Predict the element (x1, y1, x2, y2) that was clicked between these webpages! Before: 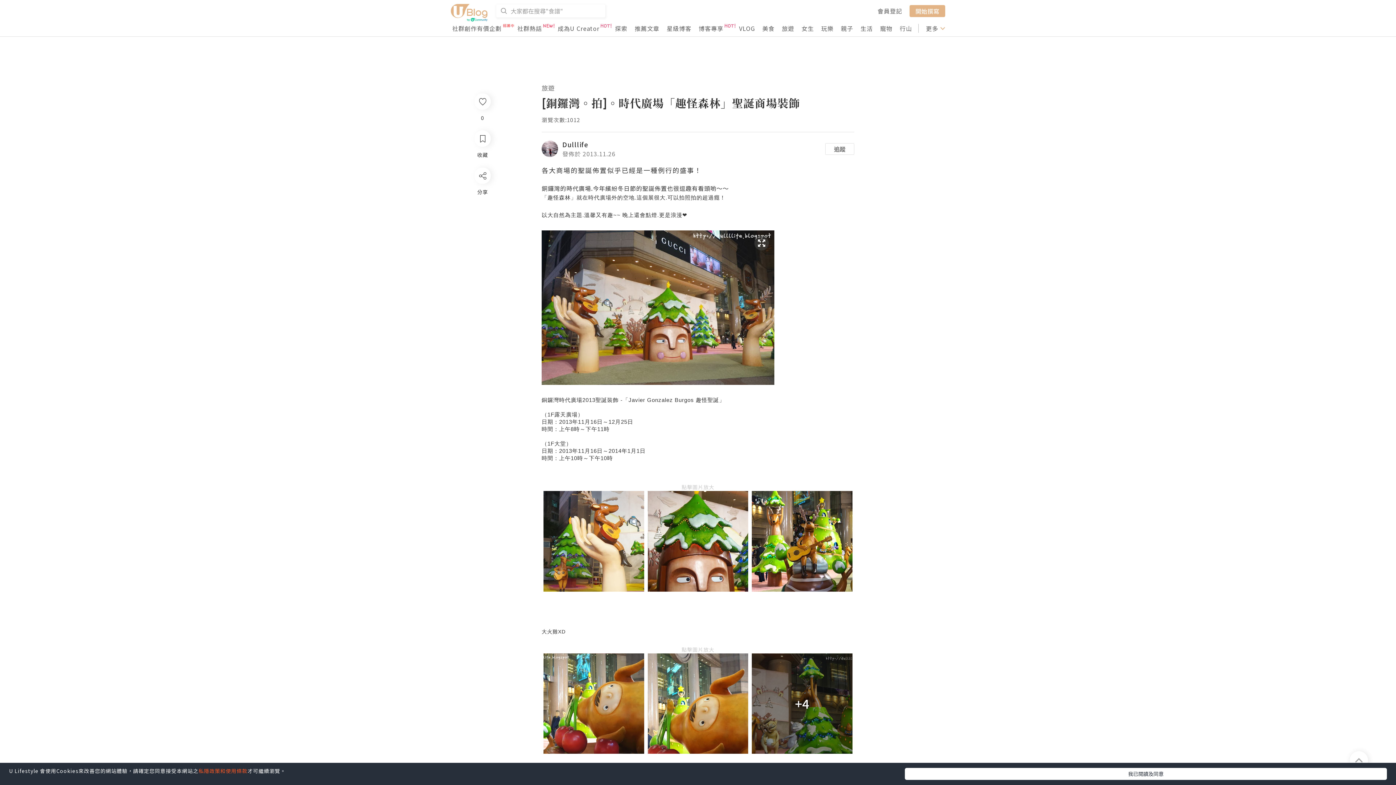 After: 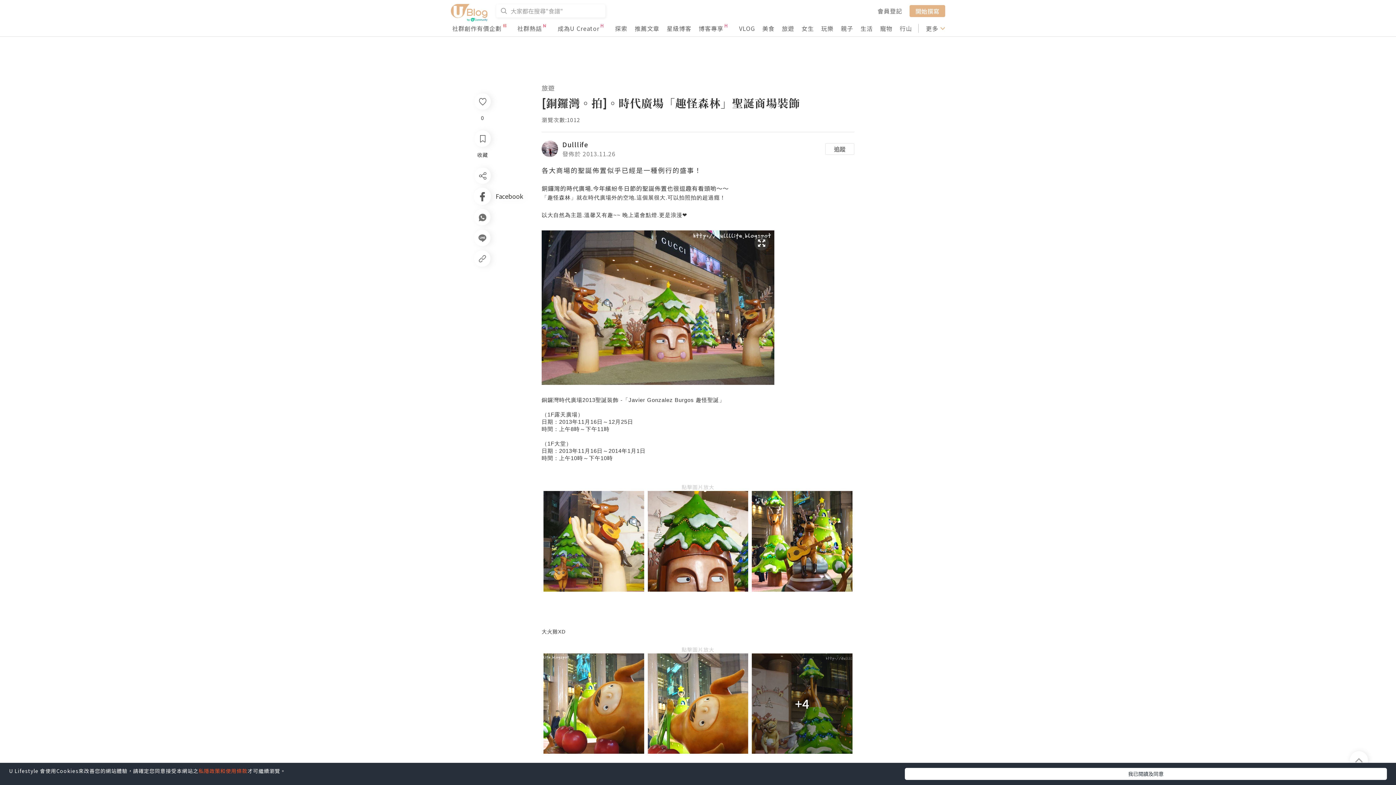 Action: bbox: (474, 186, 490, 202) label: Facebook